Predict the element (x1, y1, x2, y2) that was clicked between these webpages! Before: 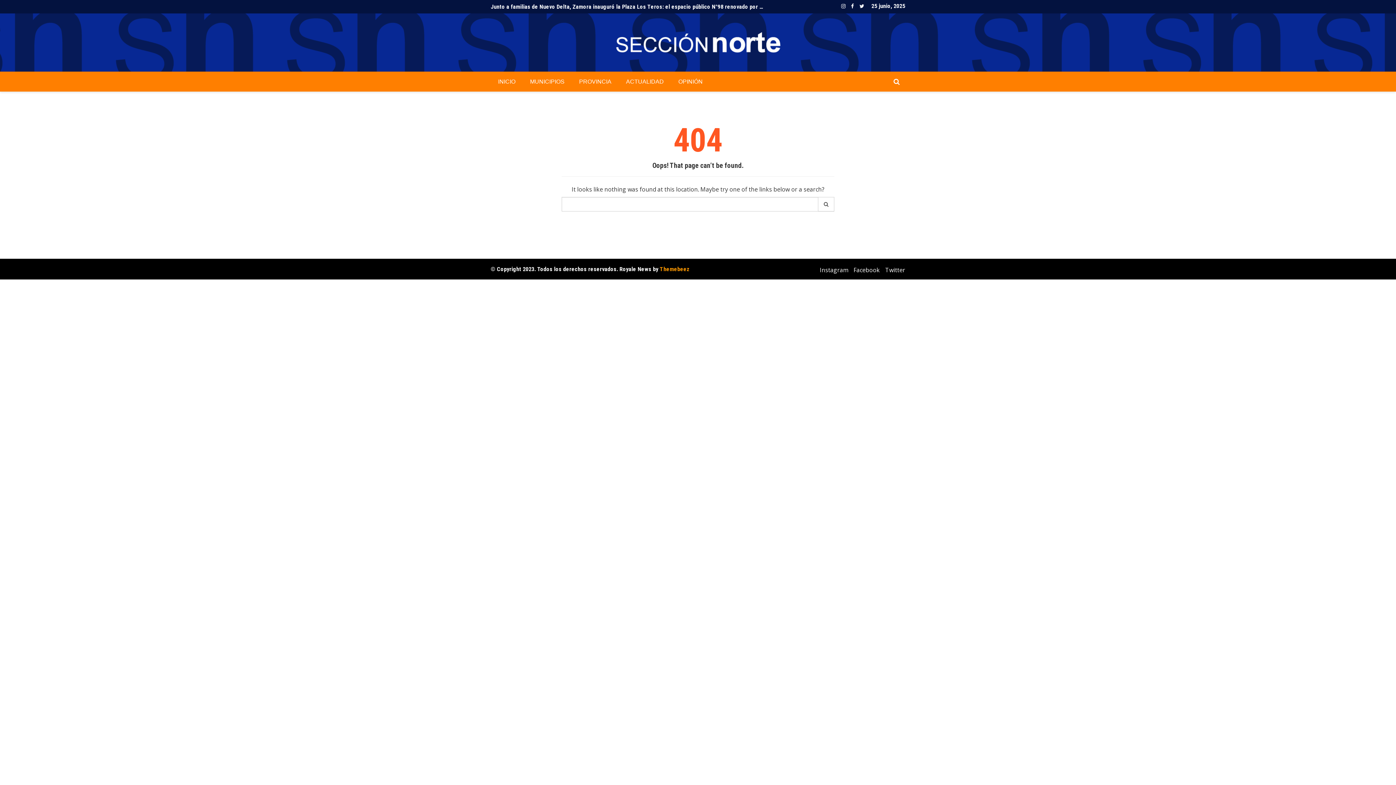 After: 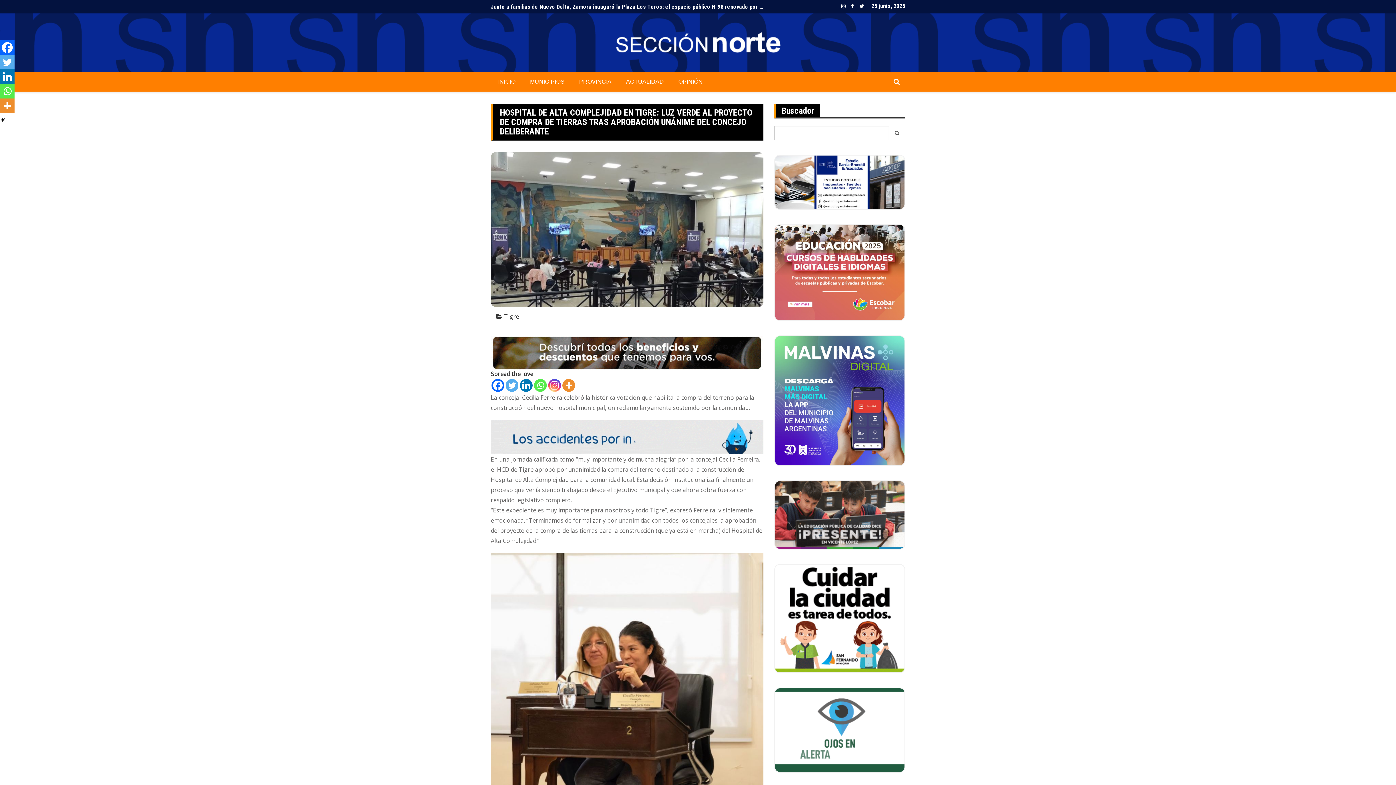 Action: label: Hospital de Alta Complejidad en Tigre: luz verde al proyecto de compra de tierras tras aprobación unánime del Concejo Deliberante bbox: (490, 3, 820, 10)